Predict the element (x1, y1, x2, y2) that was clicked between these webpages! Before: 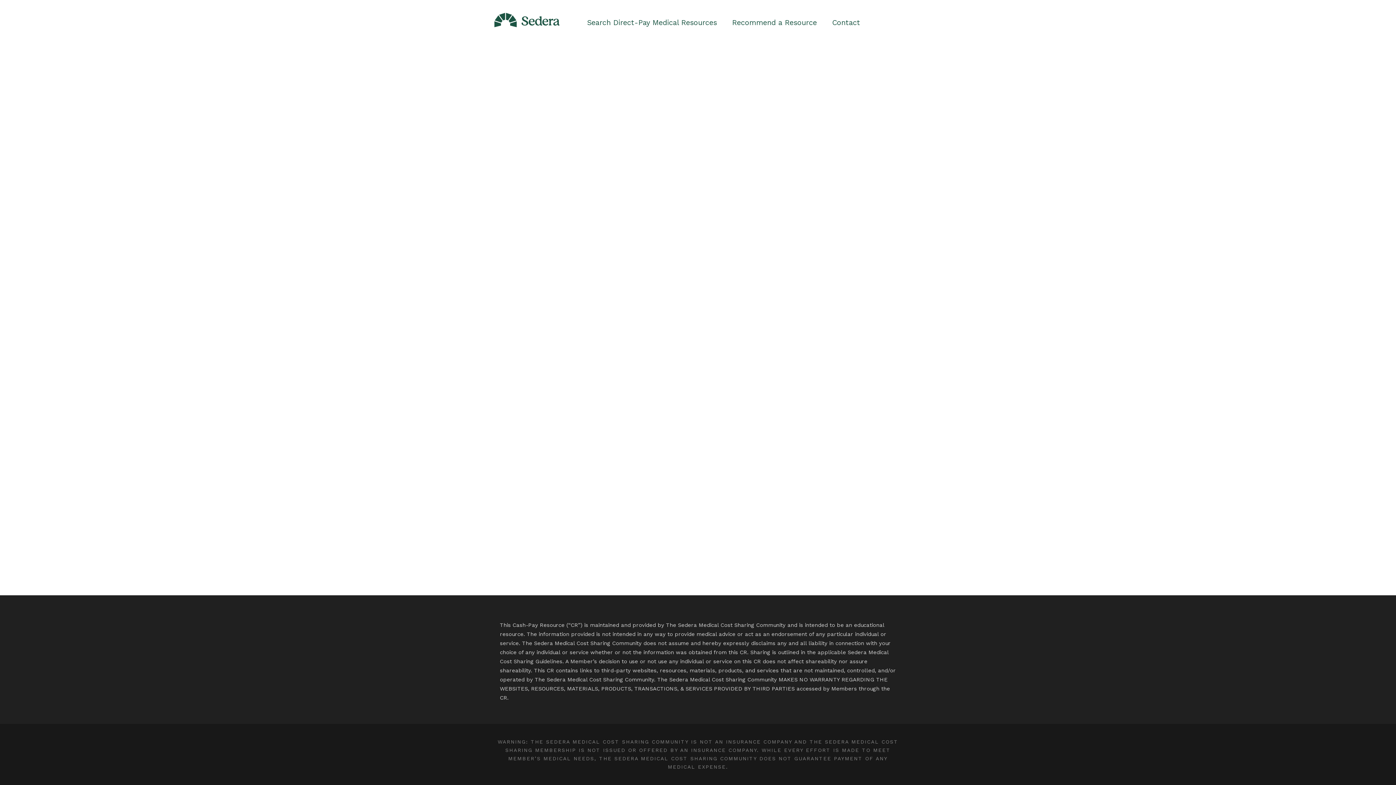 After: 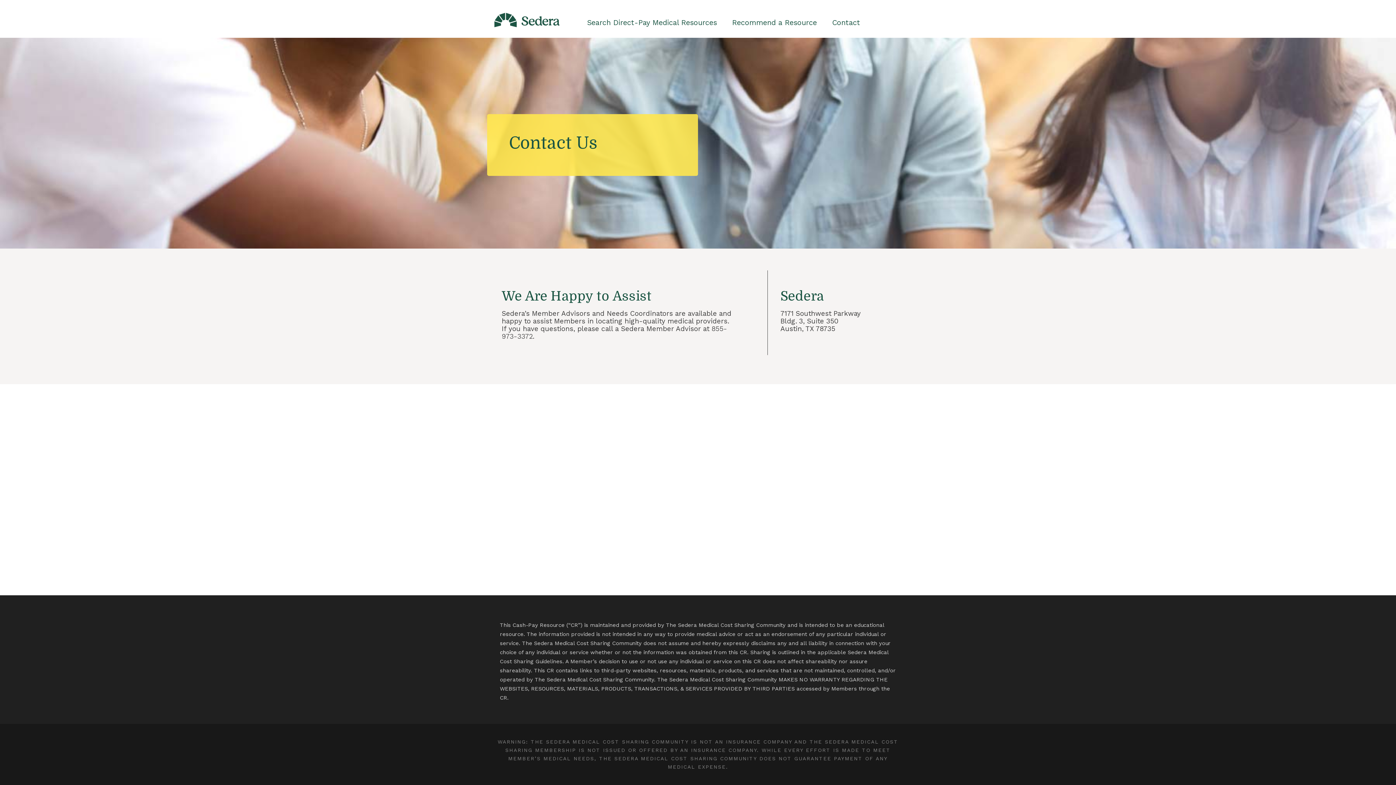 Action: label: Contact bbox: (832, 16, 860, 37)